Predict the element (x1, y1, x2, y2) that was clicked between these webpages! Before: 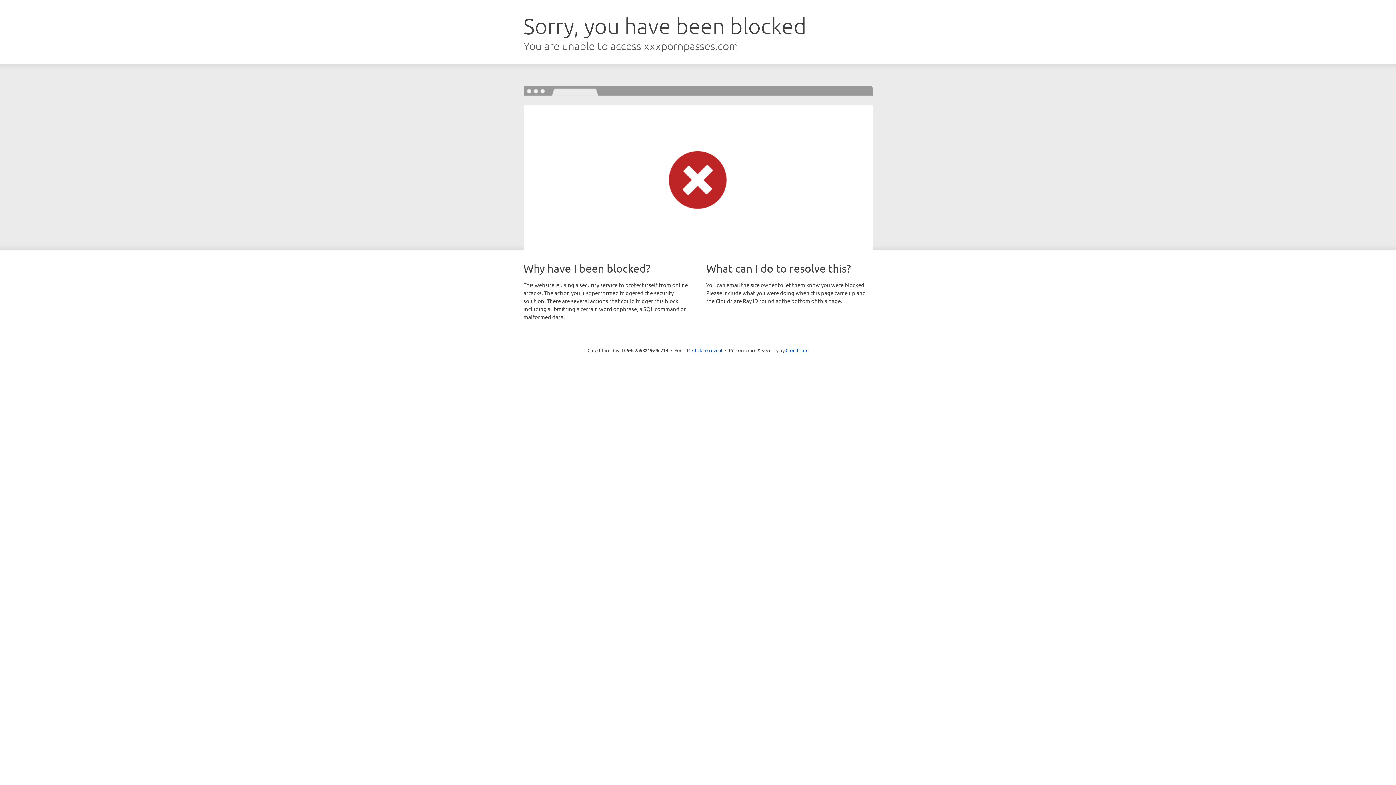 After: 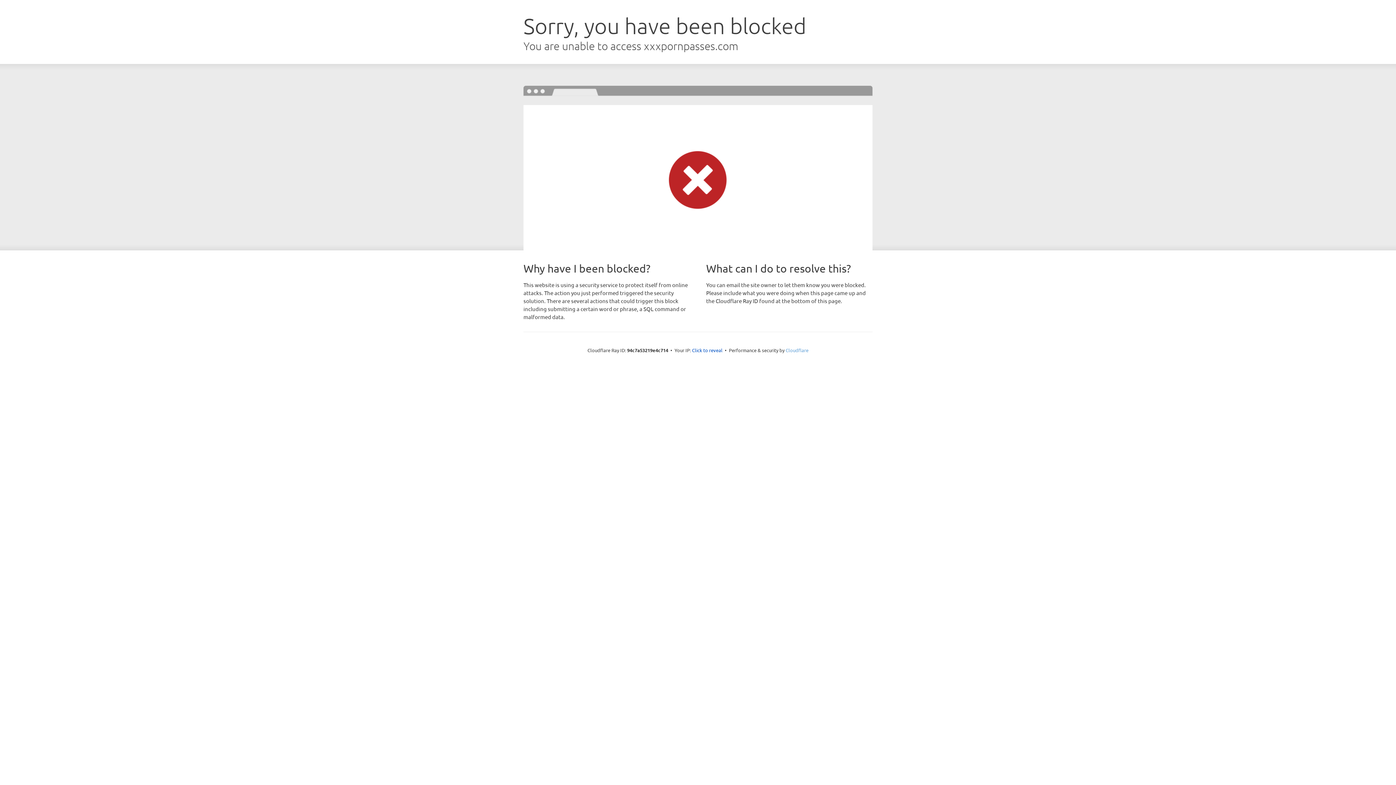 Action: bbox: (785, 347, 808, 353) label: Cloudflare